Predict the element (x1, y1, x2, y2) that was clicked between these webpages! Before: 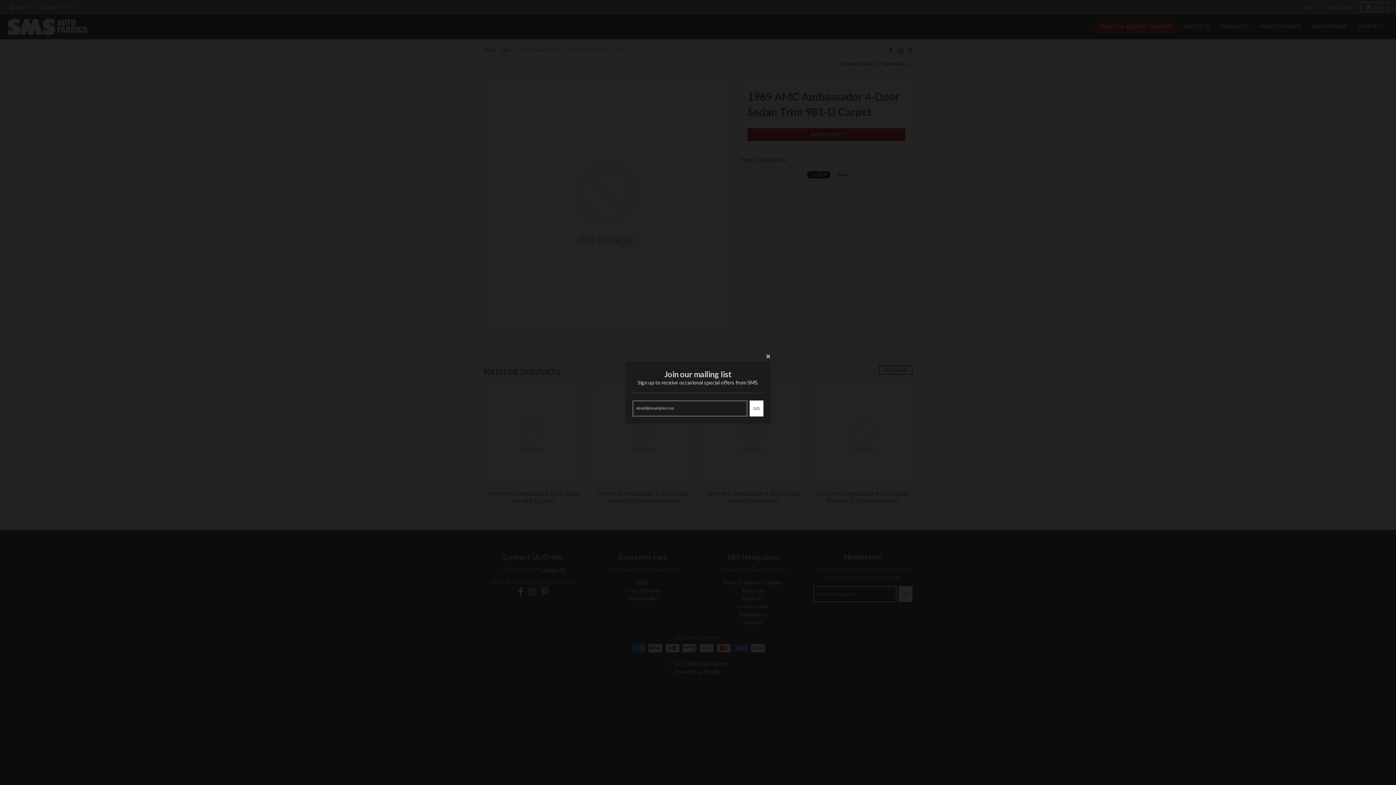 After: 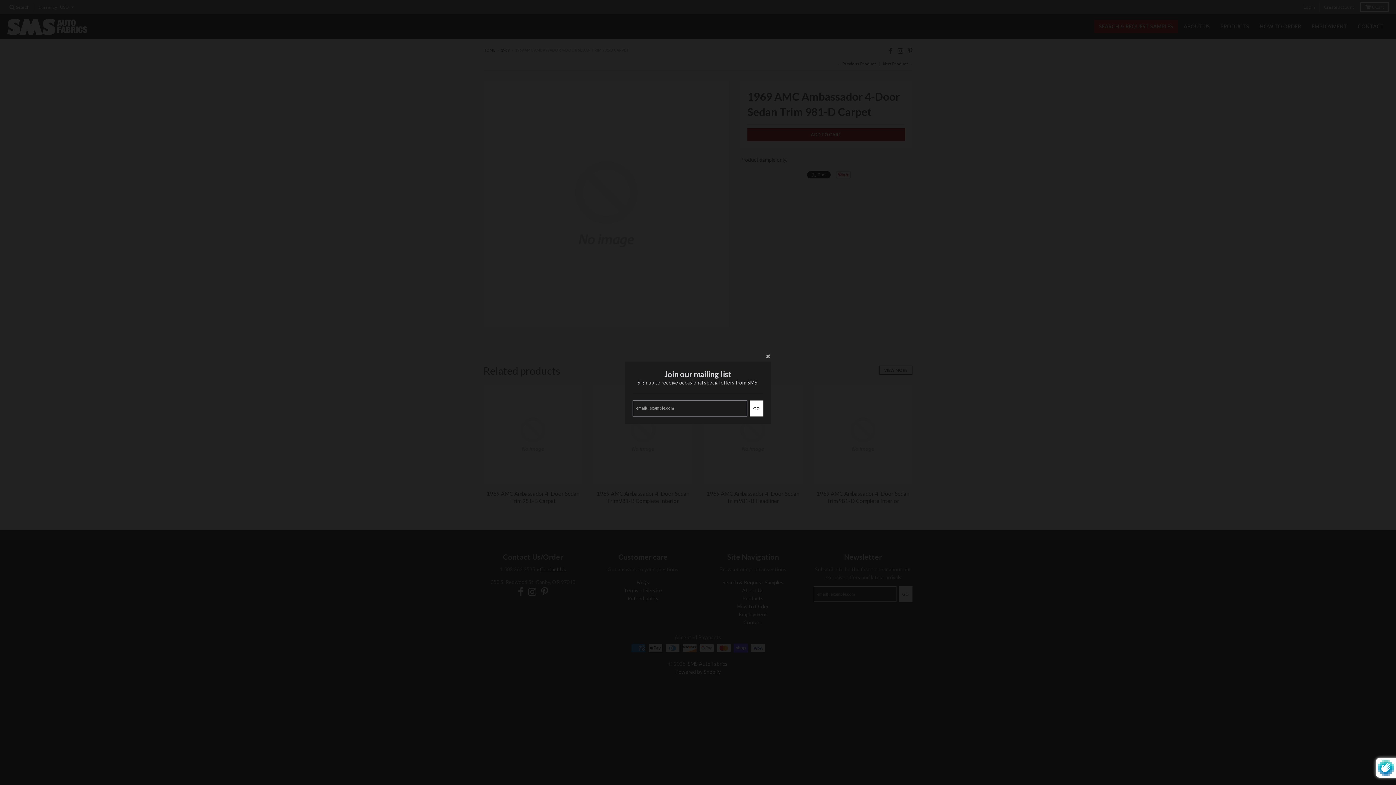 Action: label: GO bbox: (749, 415, 763, 431)